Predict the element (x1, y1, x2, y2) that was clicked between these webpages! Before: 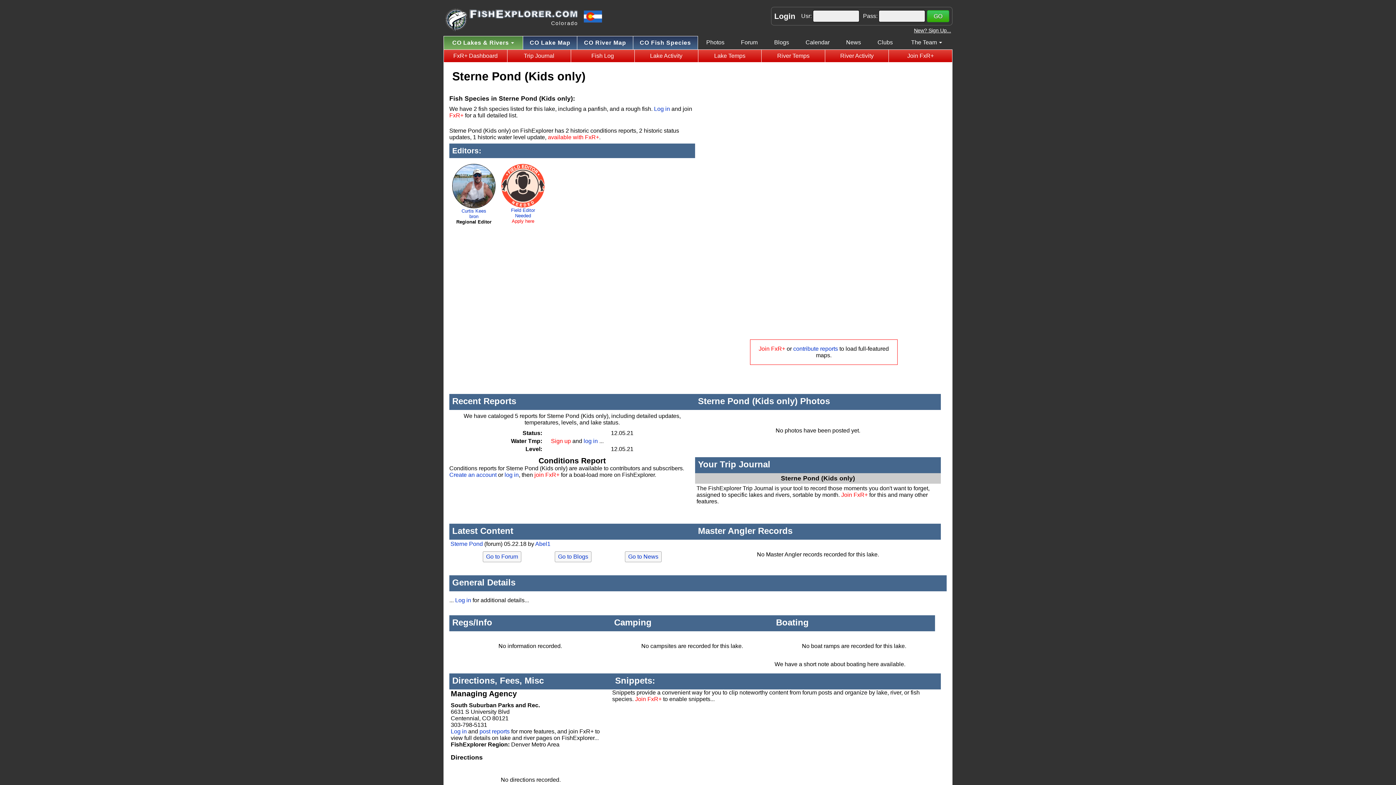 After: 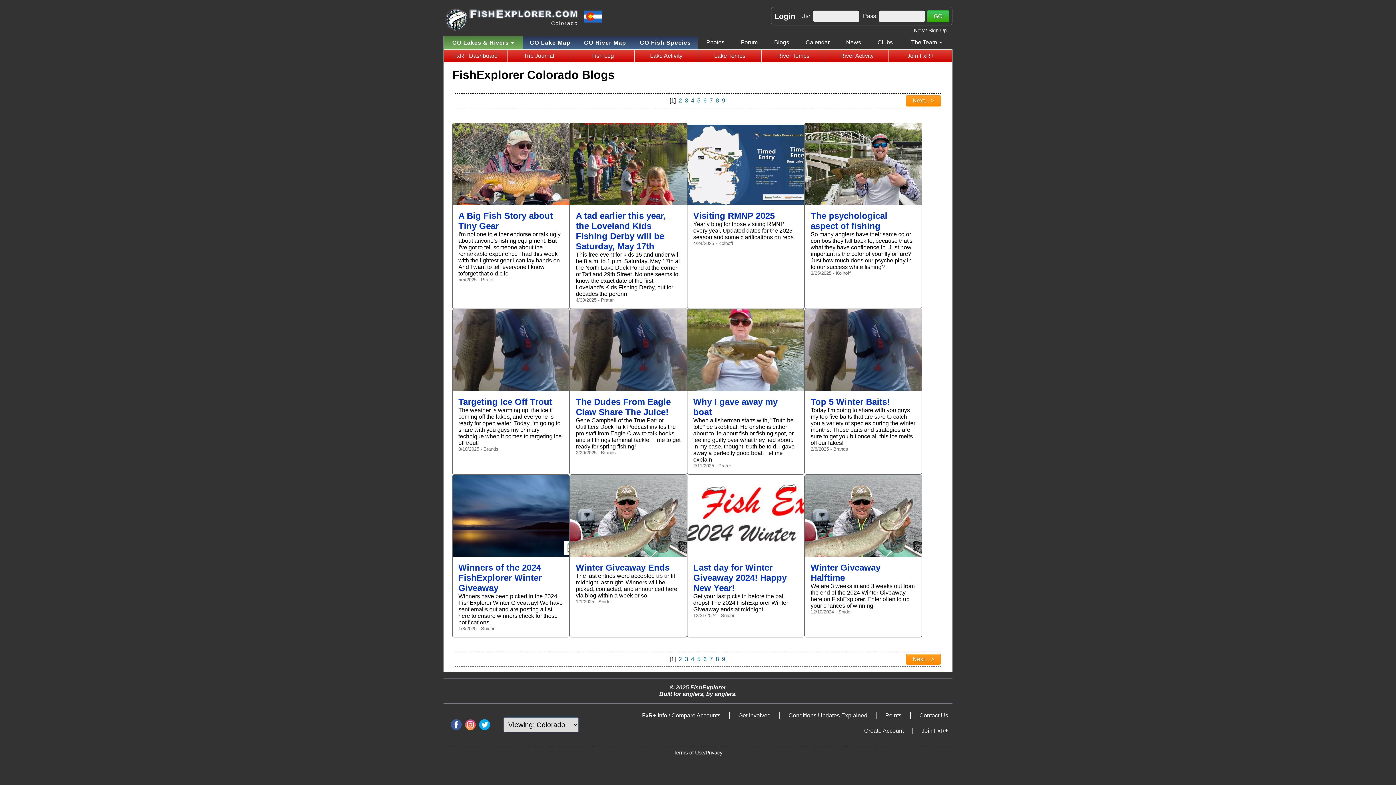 Action: label: Go to Blogs bbox: (554, 551, 591, 562)